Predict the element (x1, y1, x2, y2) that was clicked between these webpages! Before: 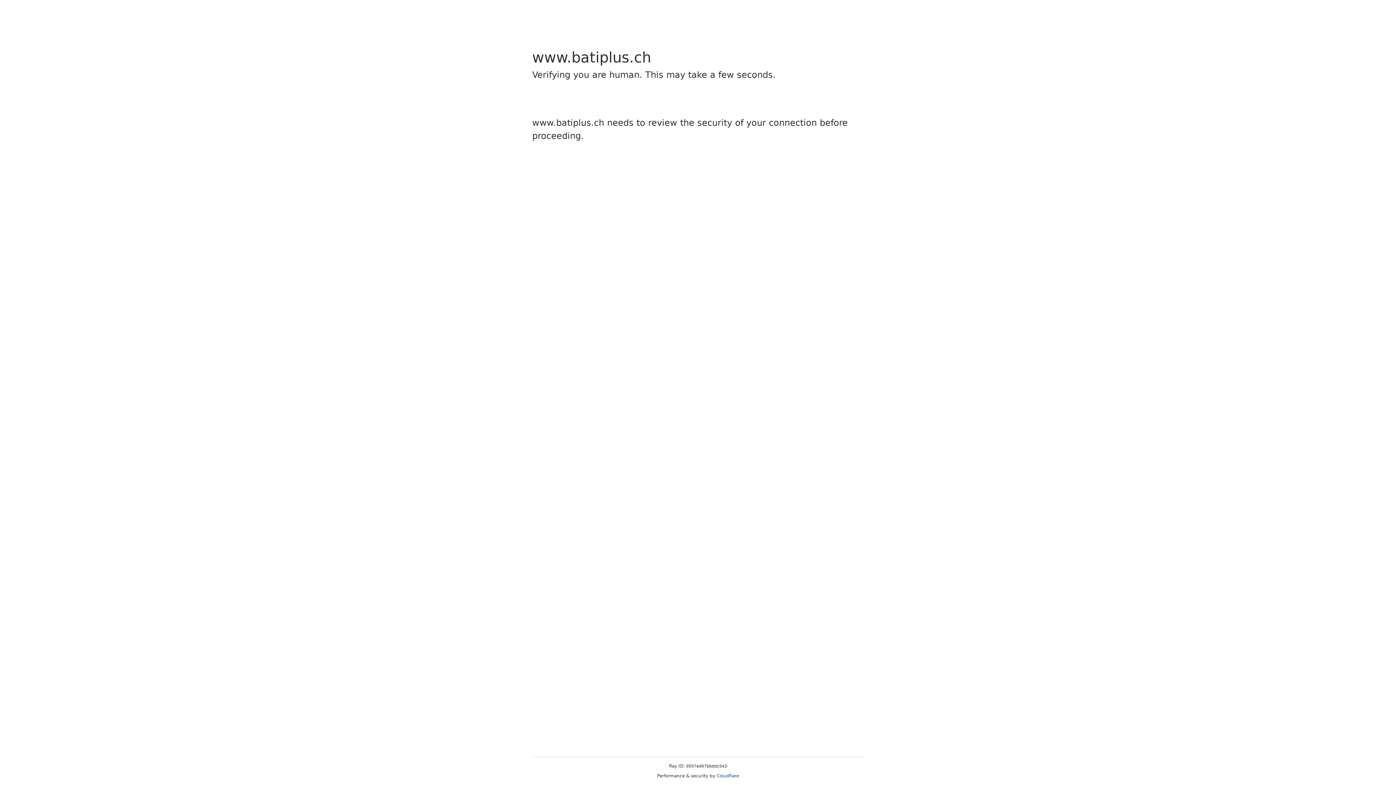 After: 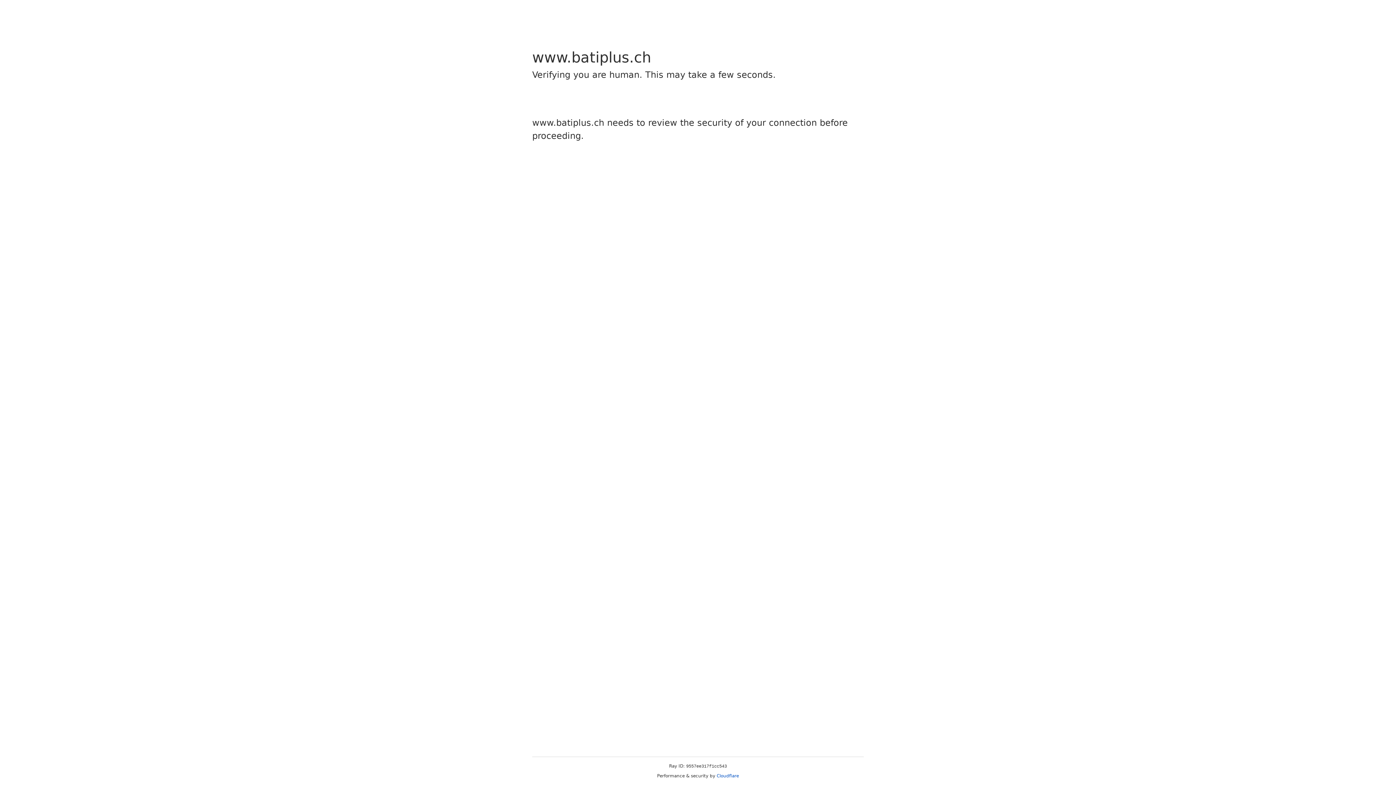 Action: bbox: (716, 773, 739, 778) label: Cloudflare